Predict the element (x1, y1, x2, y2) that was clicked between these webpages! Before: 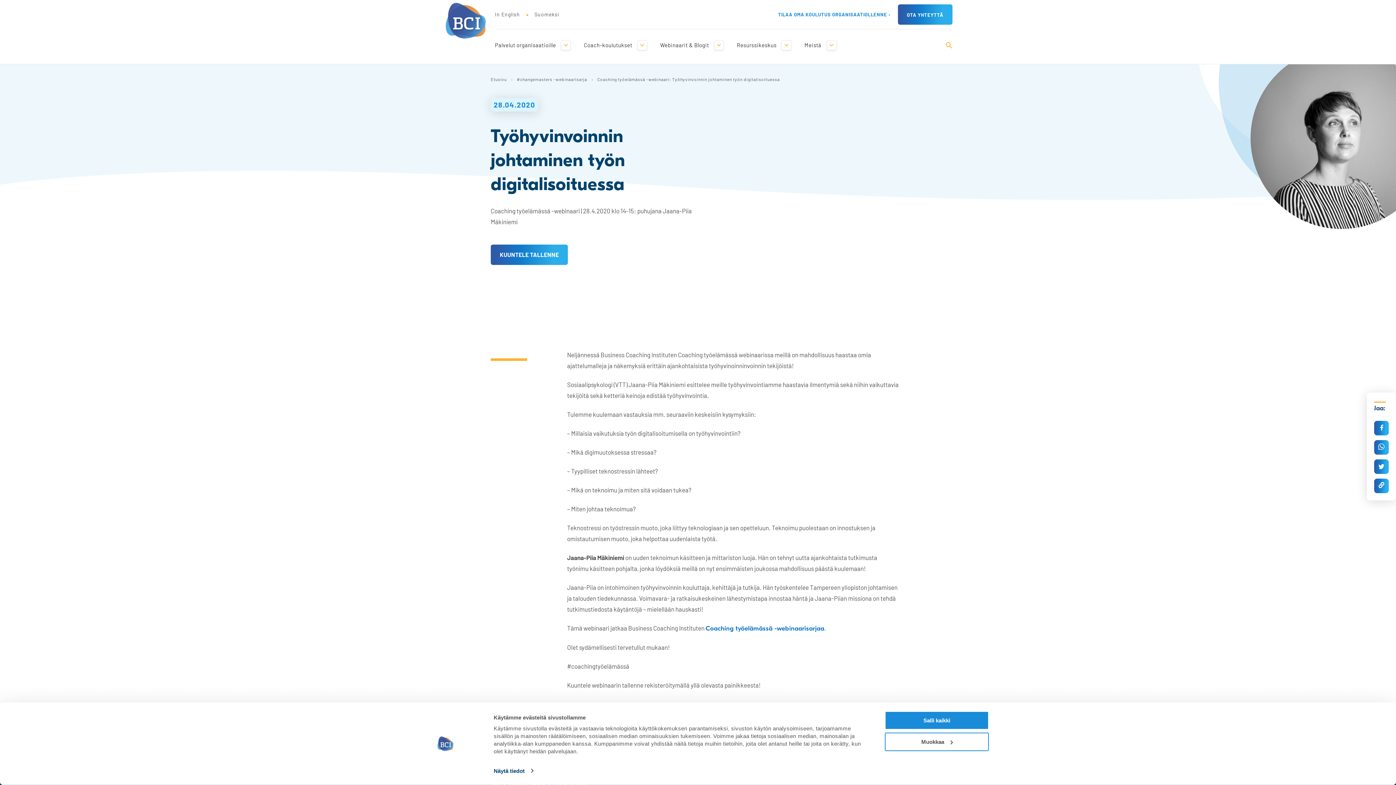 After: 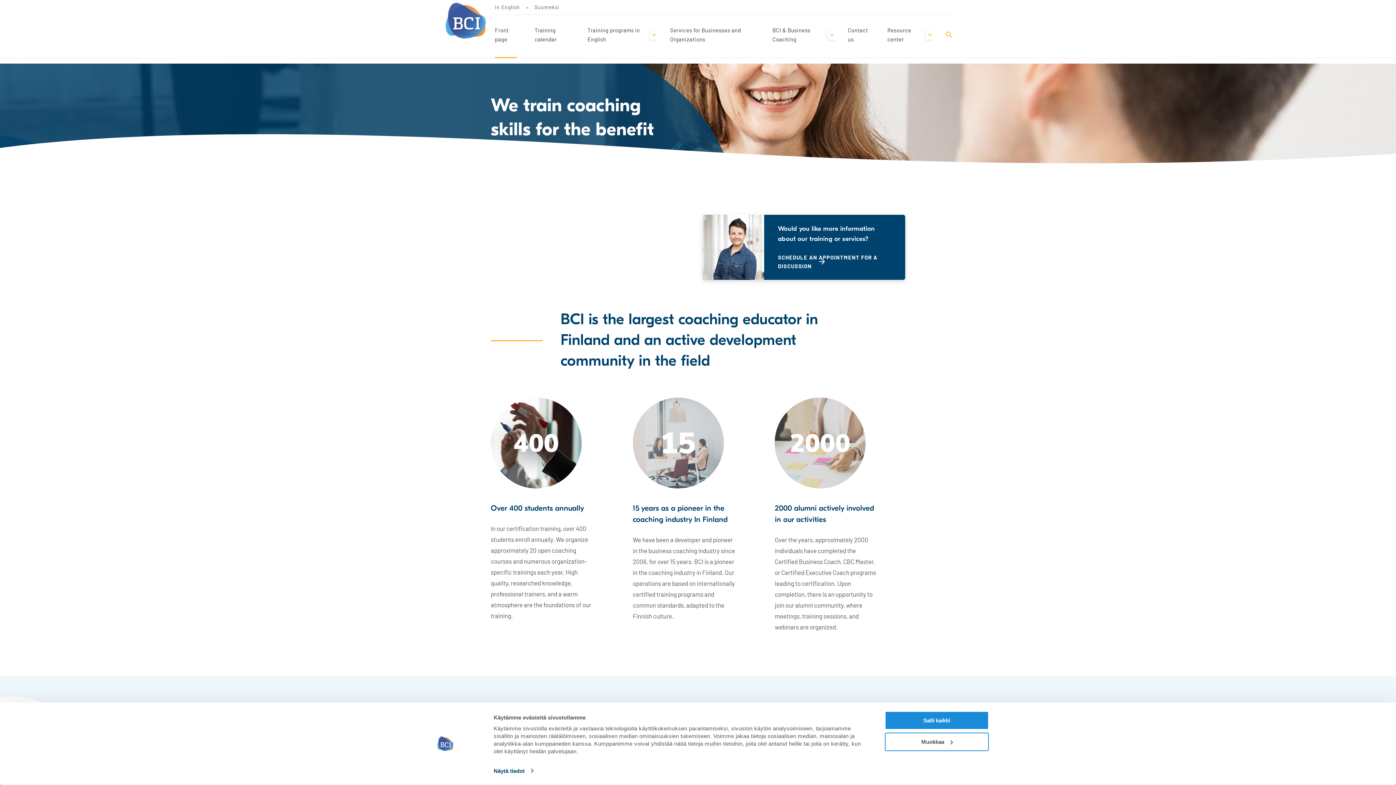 Action: bbox: (495, 11, 520, 17) label: In English